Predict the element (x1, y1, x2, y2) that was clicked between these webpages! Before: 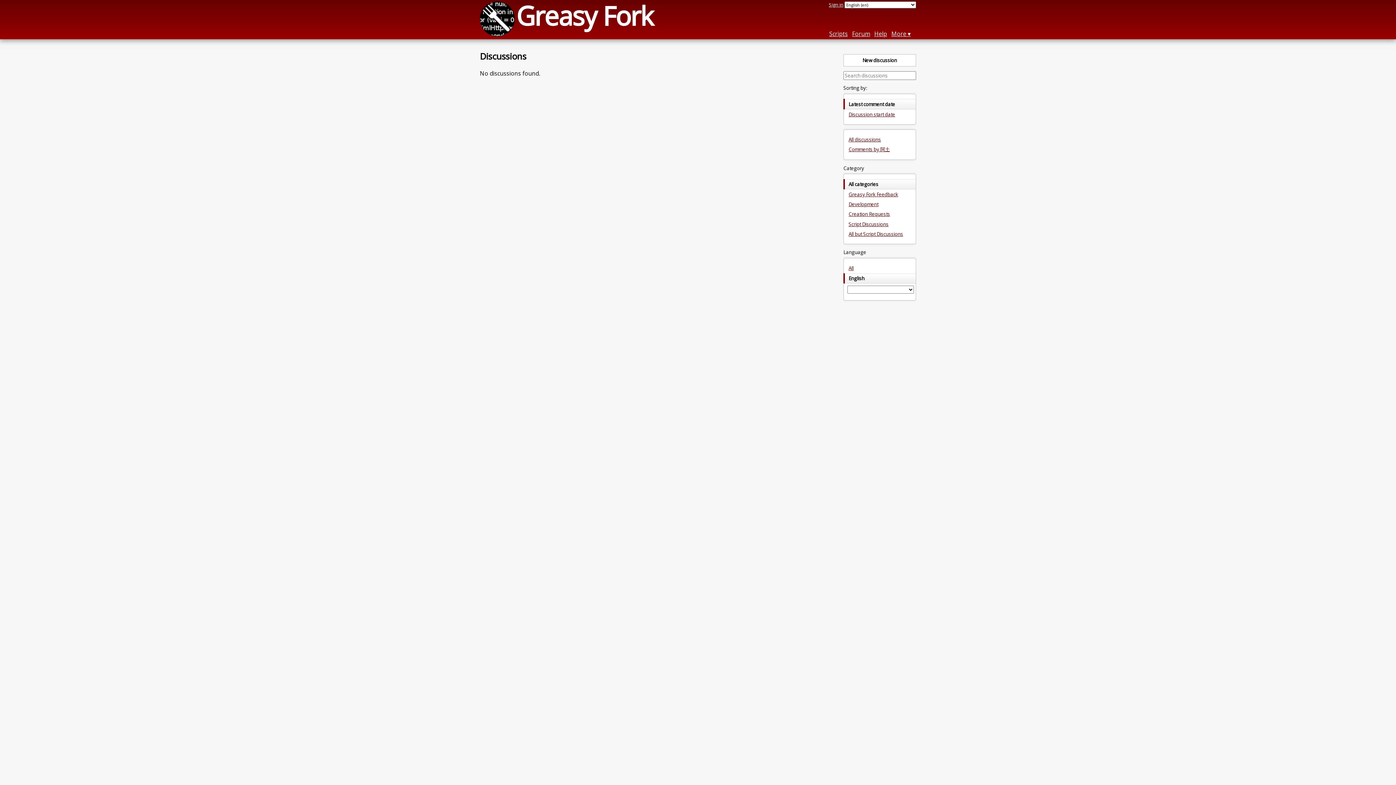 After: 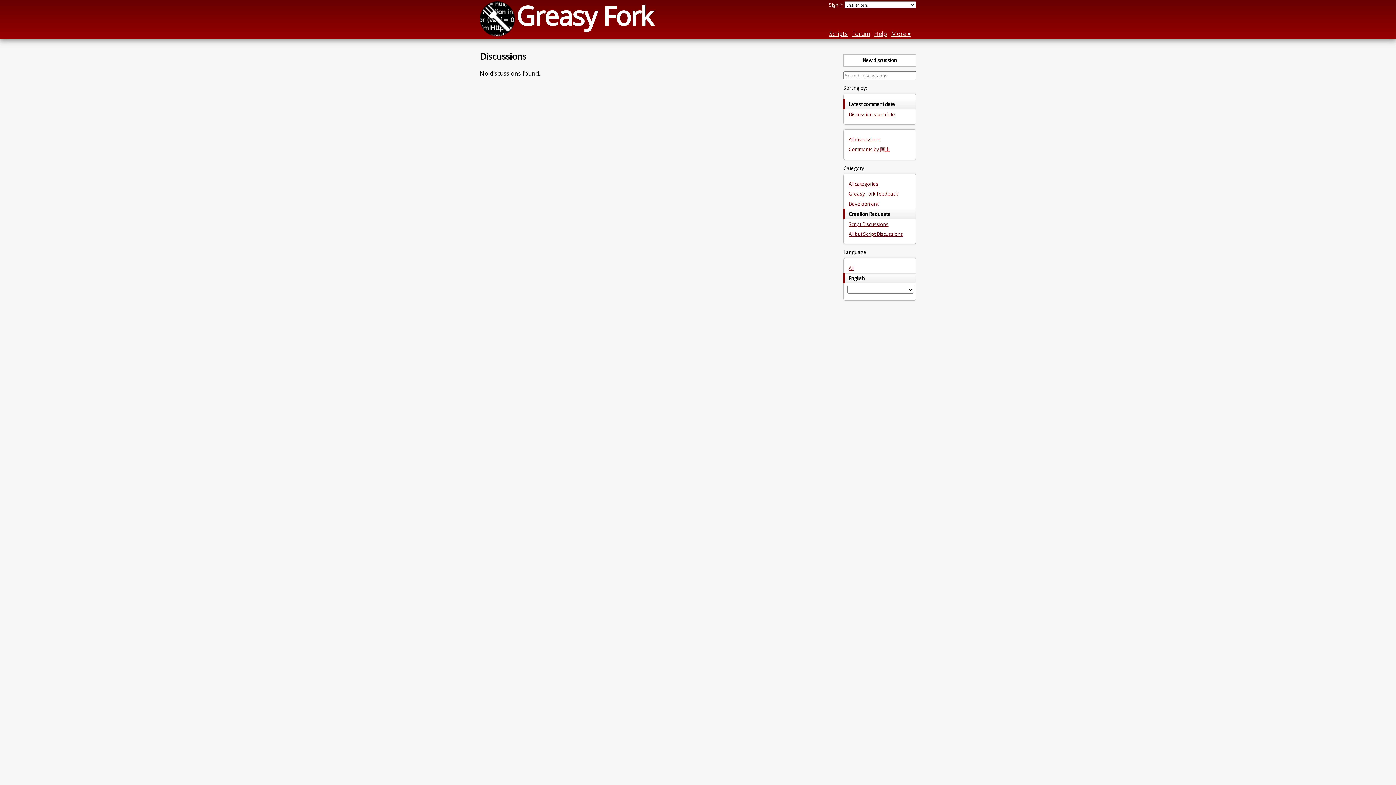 Action: bbox: (844, 209, 916, 219) label: Creation Requests